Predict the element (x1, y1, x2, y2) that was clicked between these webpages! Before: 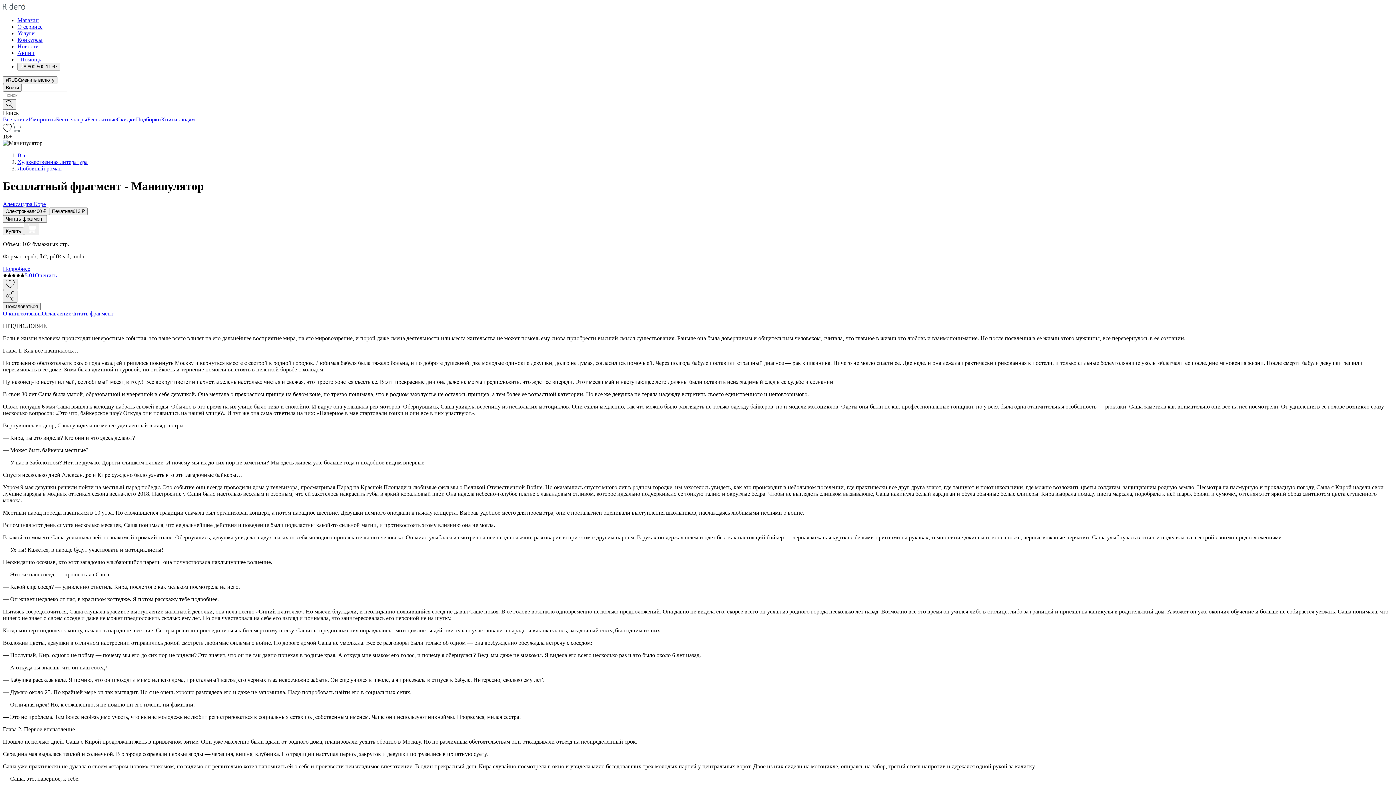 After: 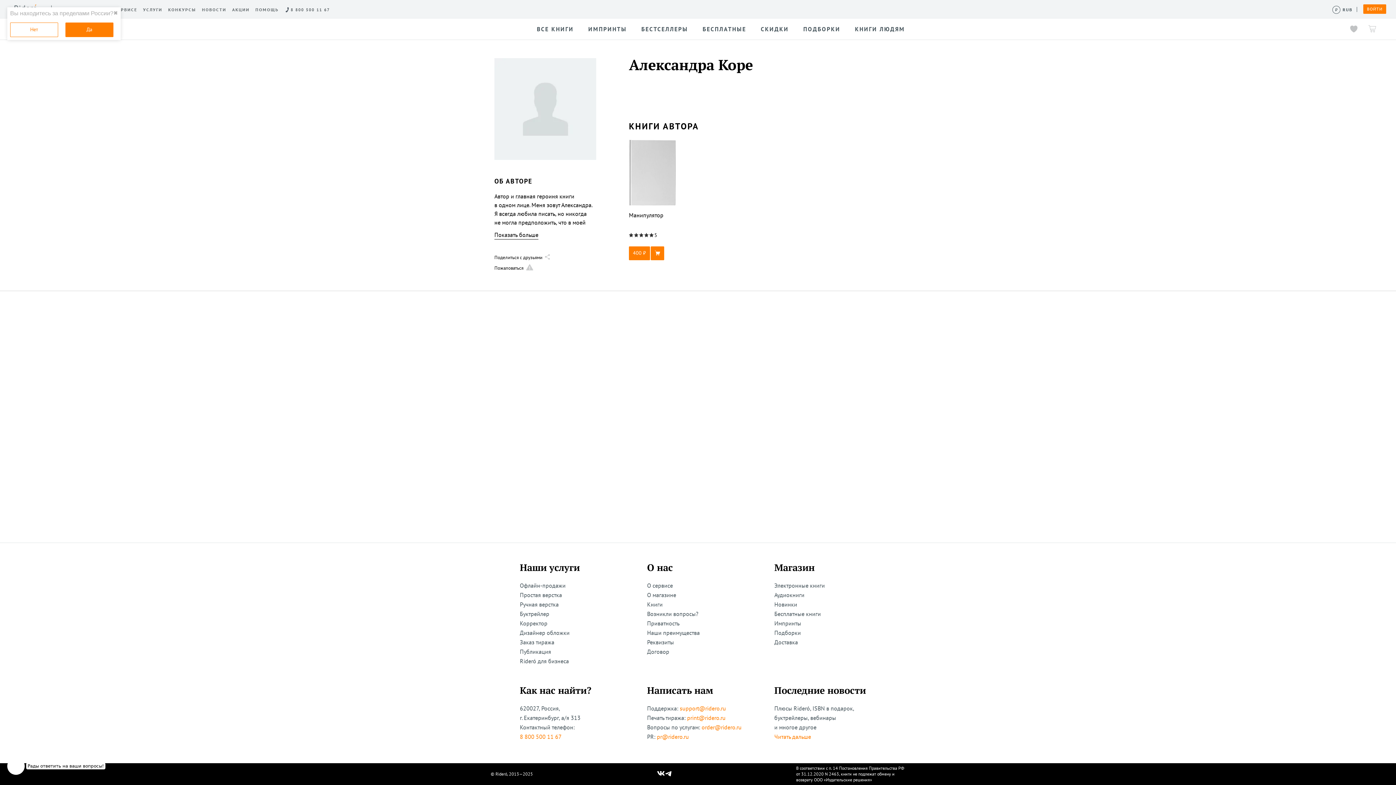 Action: label: Александра Коре bbox: (2, 201, 1393, 207)